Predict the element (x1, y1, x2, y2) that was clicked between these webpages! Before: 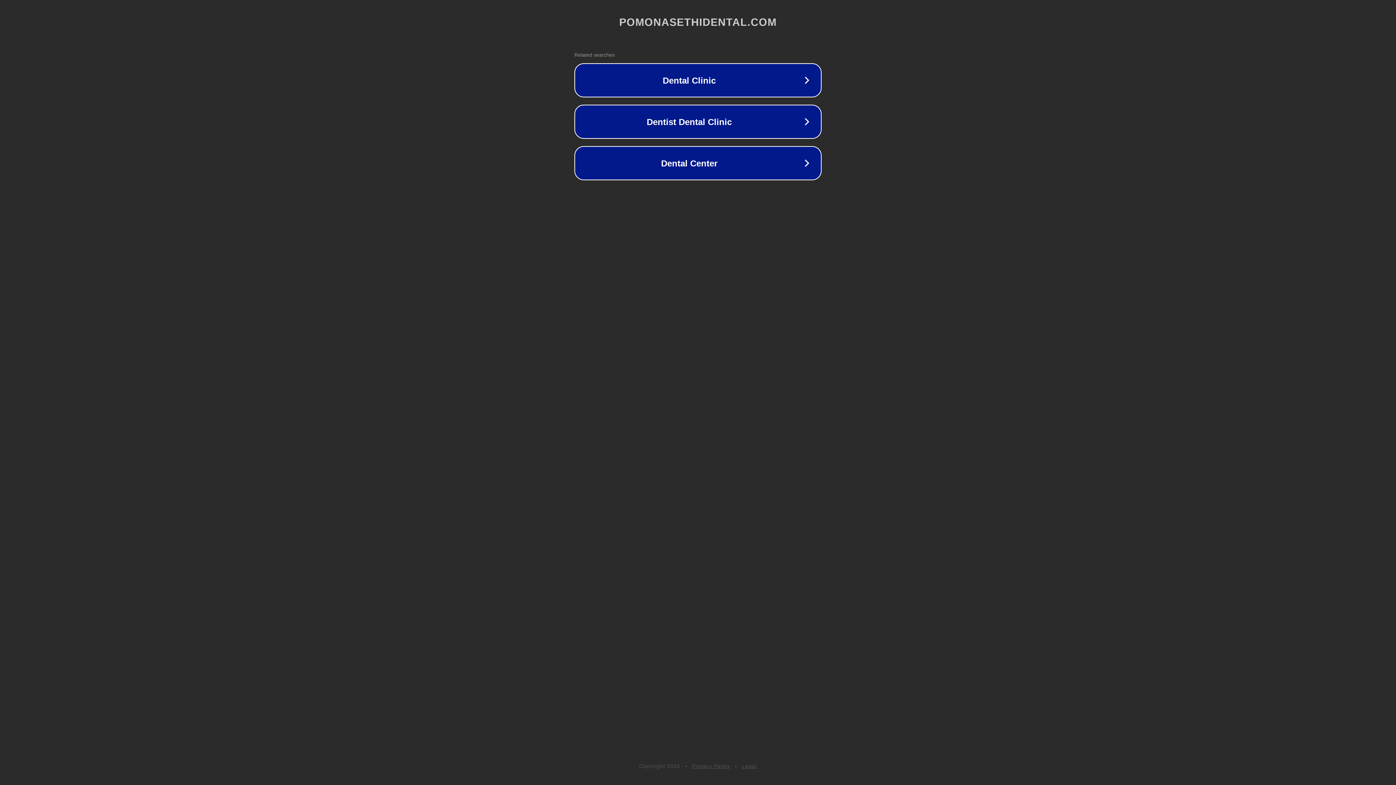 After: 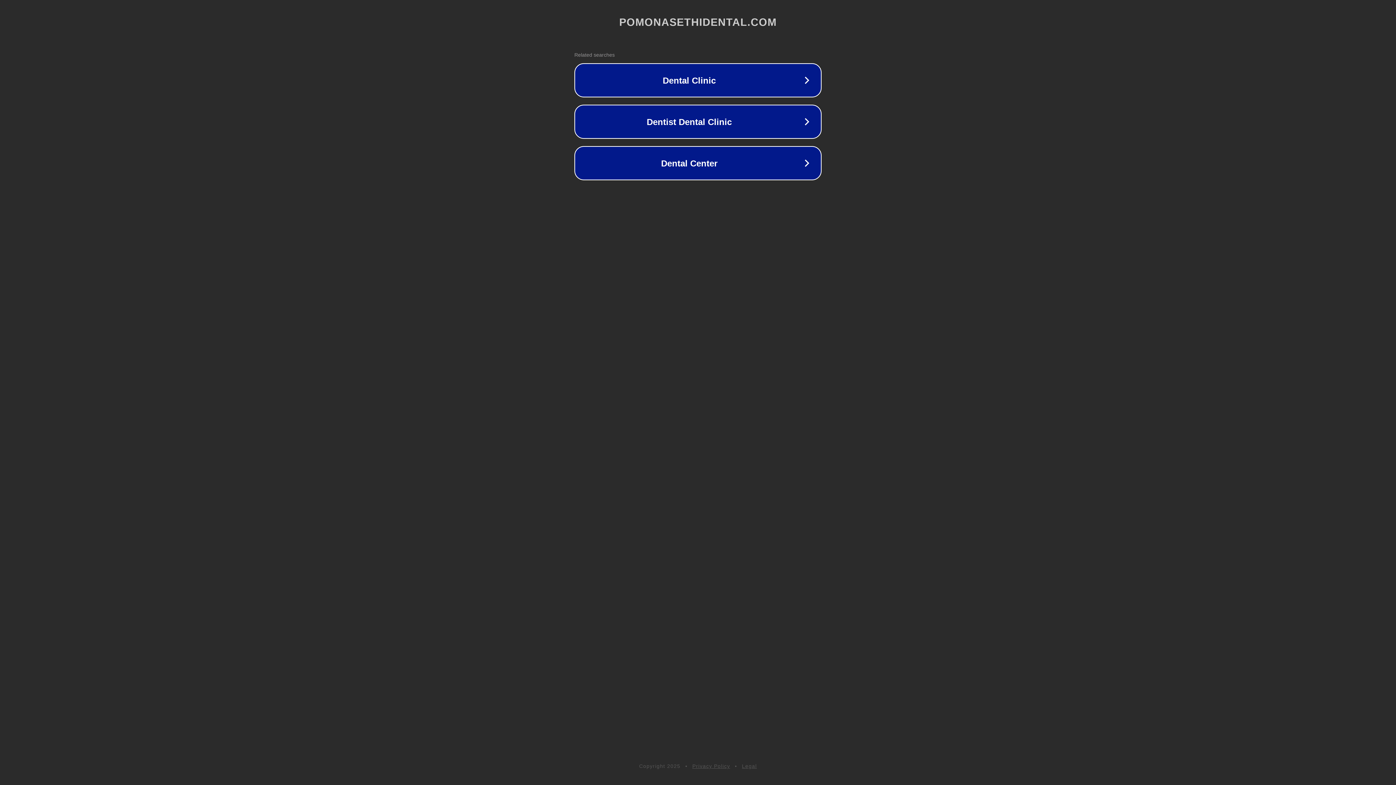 Action: bbox: (692, 763, 730, 769) label: Privacy Policy